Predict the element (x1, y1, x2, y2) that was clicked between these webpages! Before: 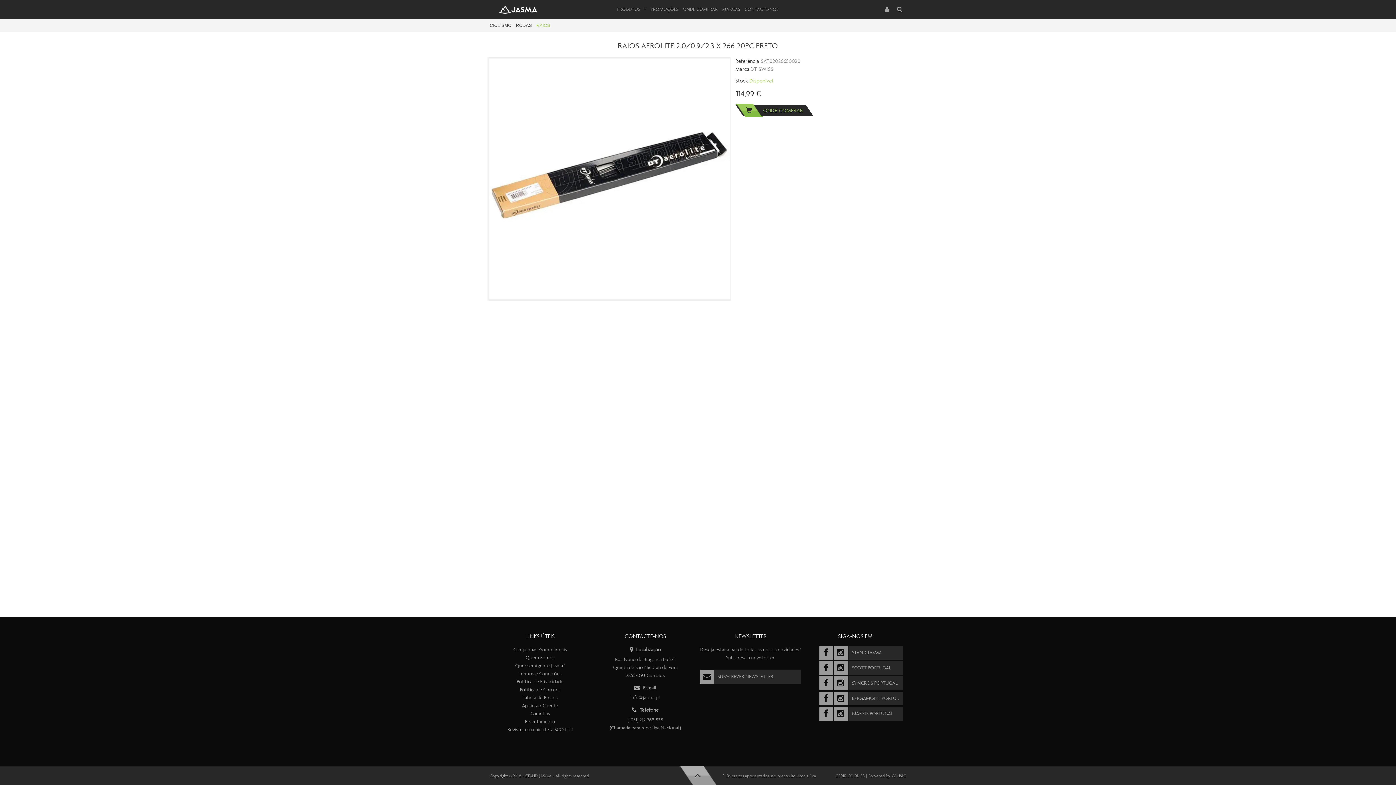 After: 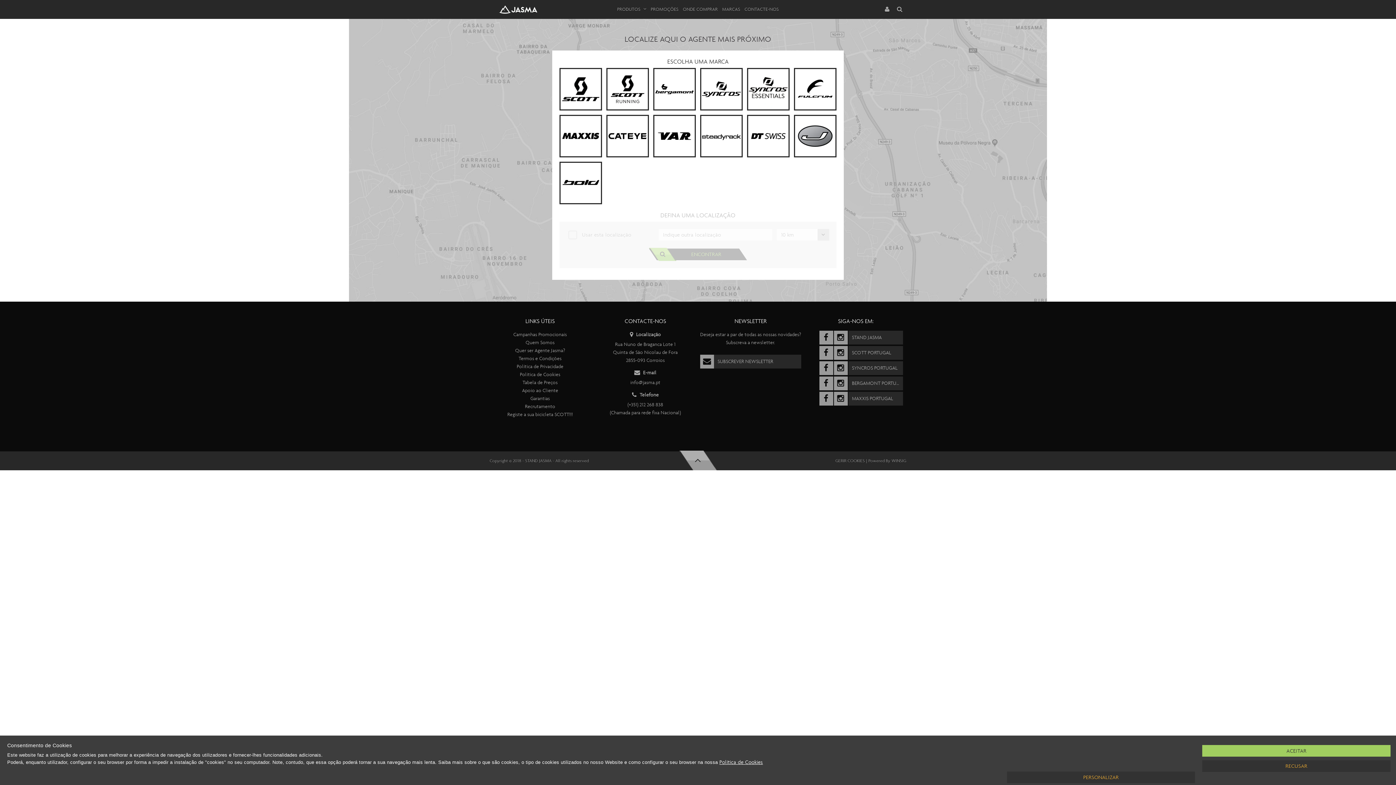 Action: bbox: (680, 0, 720, 18) label: ONDE COMPRAR